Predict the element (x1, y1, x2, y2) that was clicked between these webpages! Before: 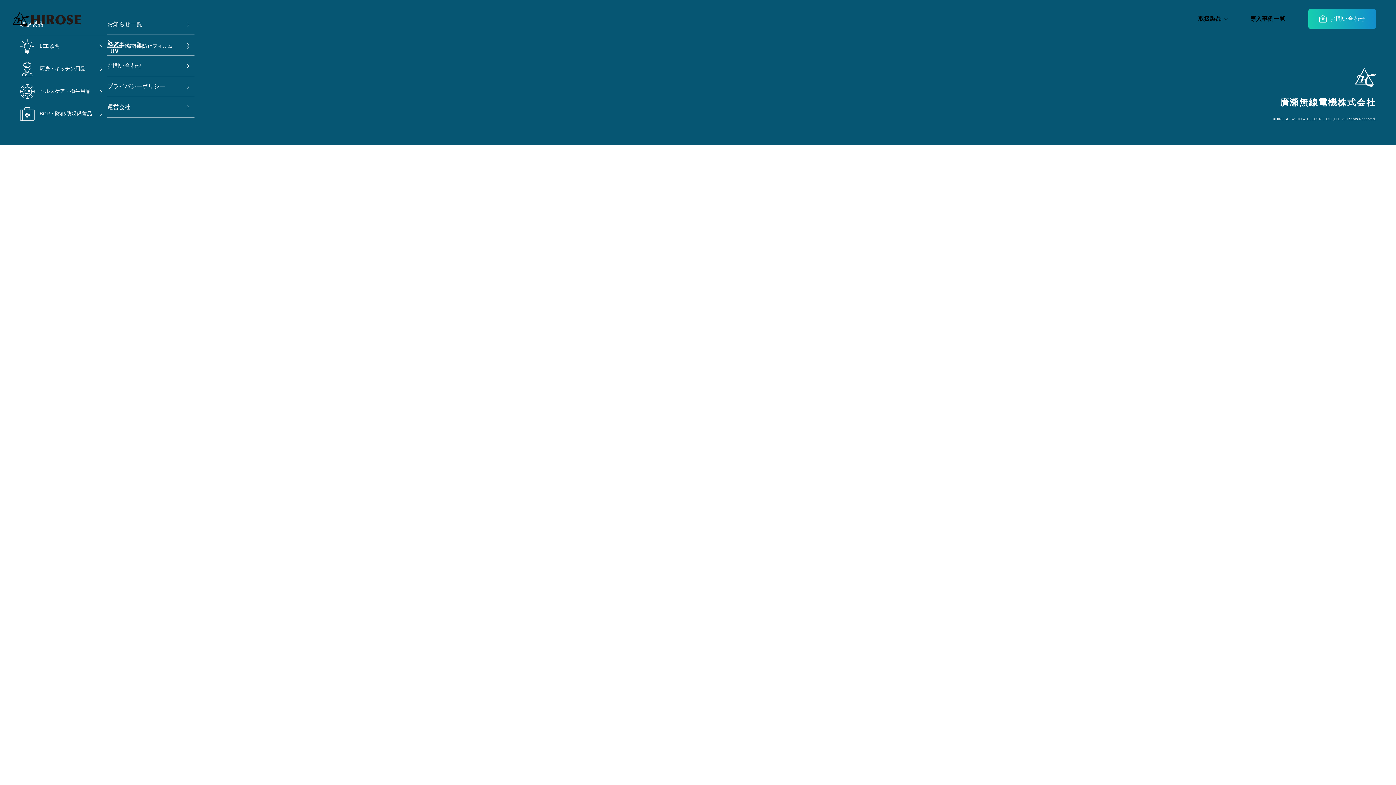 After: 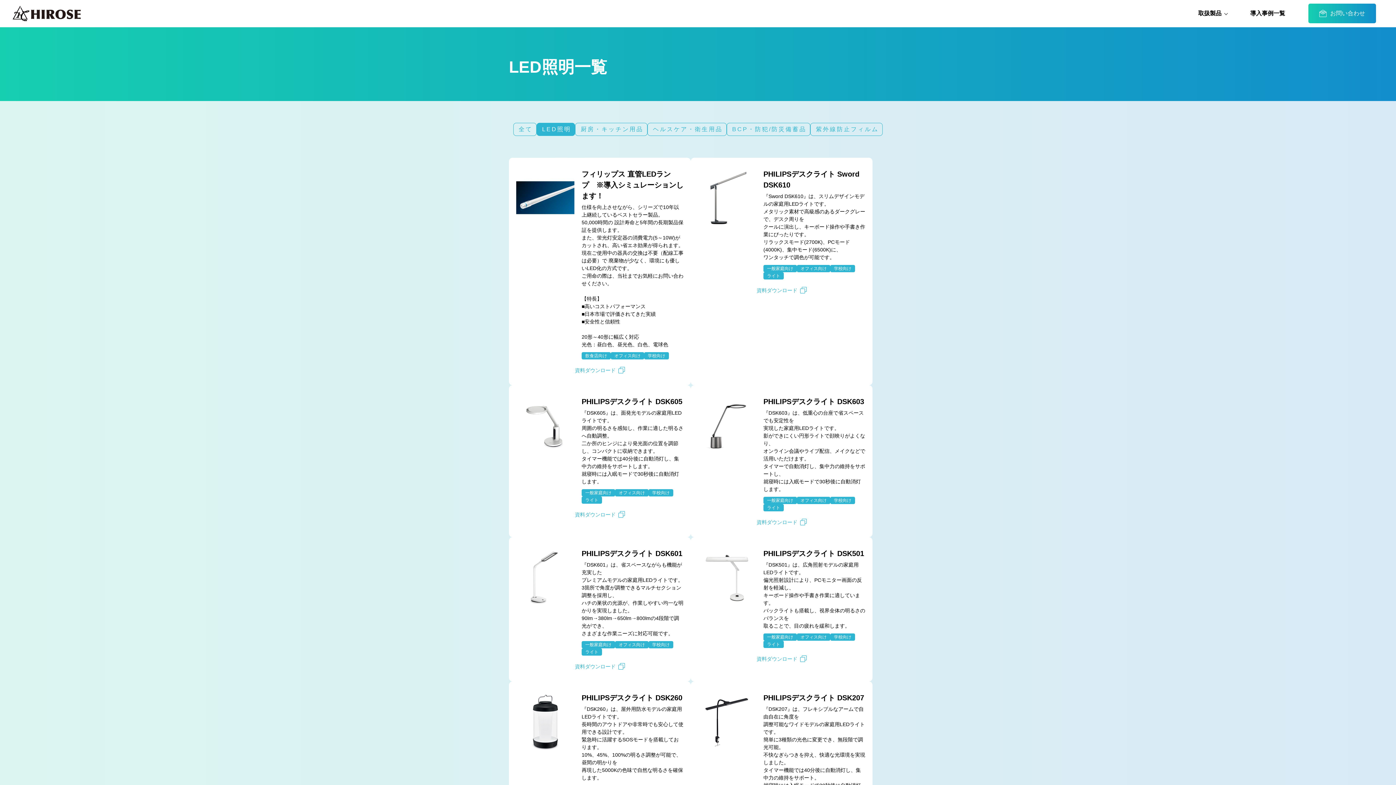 Action: bbox: (20, 35, 107, 57) label: LED照明